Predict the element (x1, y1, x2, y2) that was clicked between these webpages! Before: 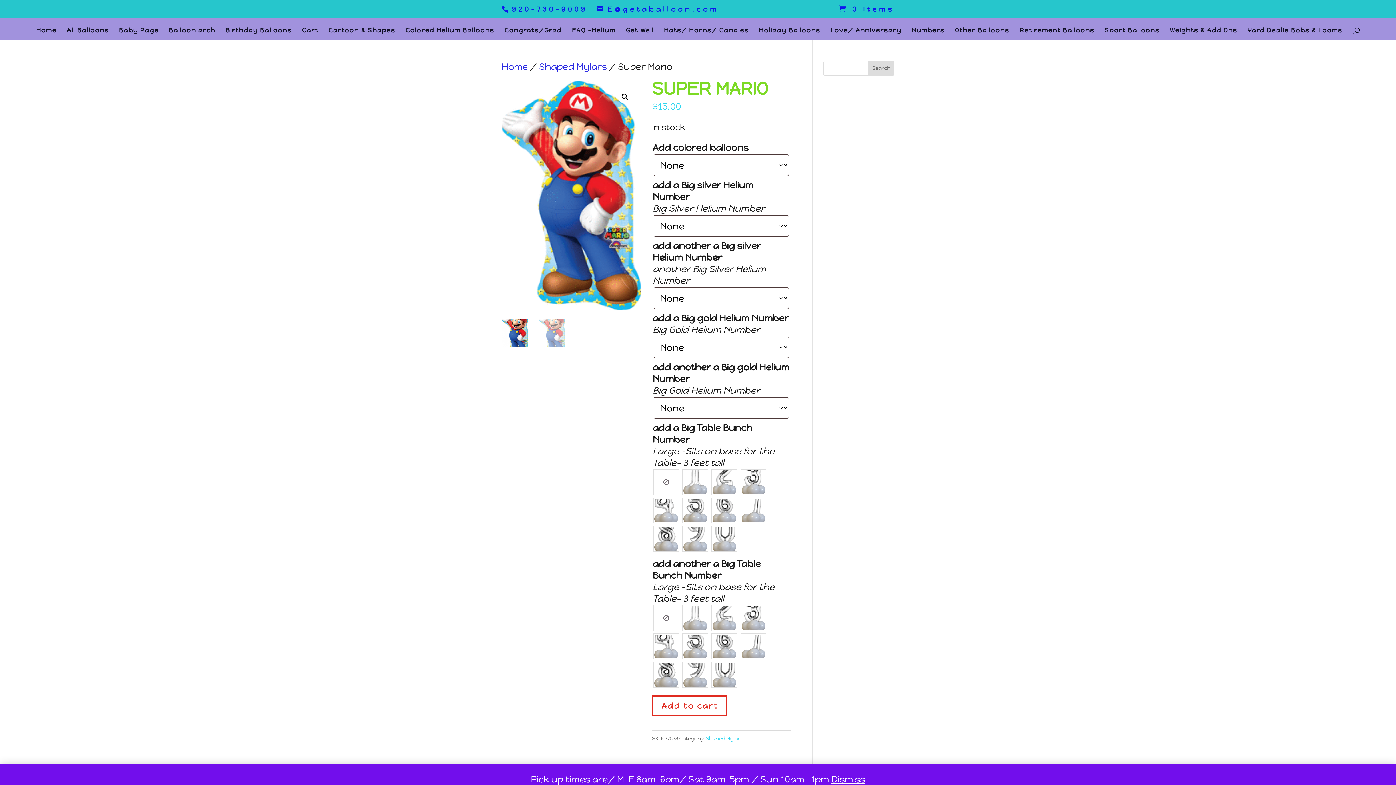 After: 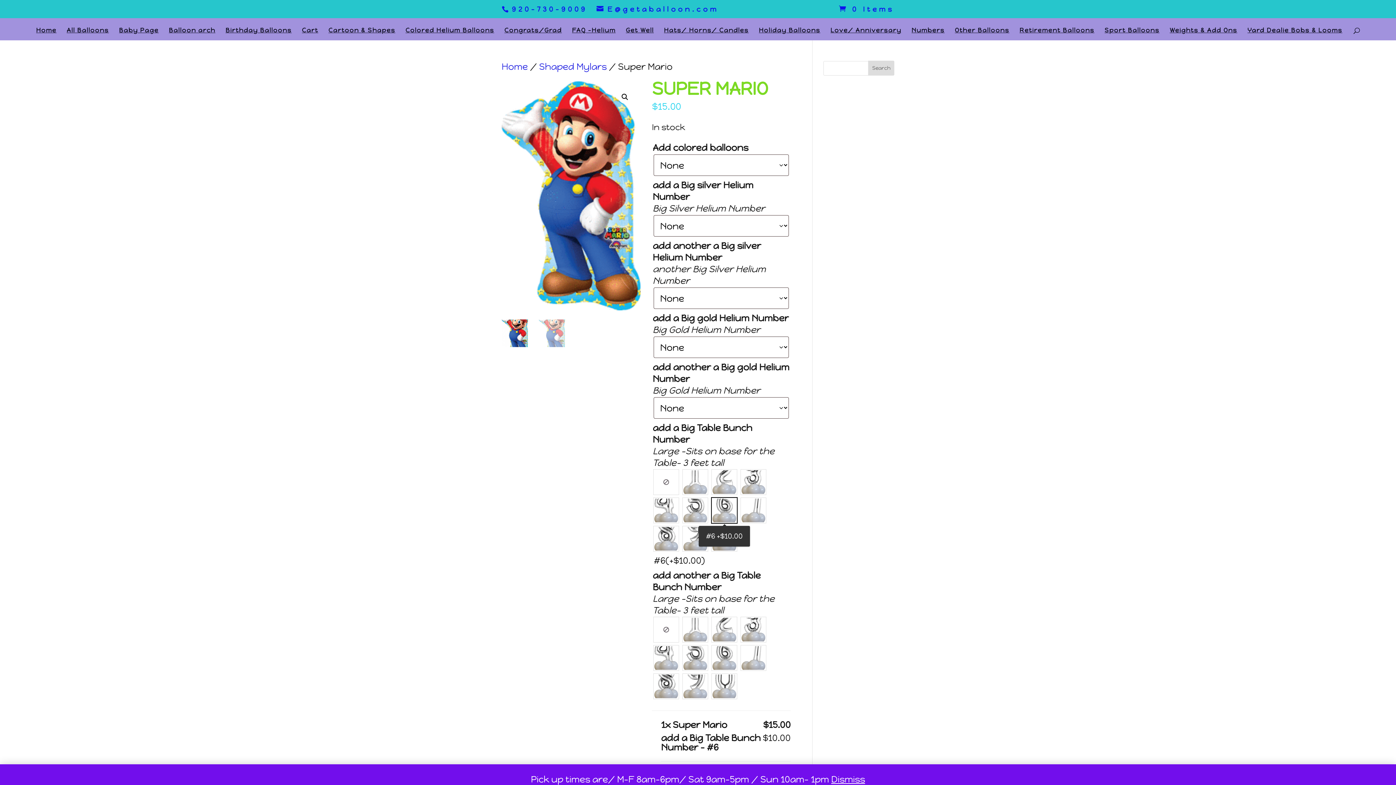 Action: bbox: (712, 498, 737, 523)